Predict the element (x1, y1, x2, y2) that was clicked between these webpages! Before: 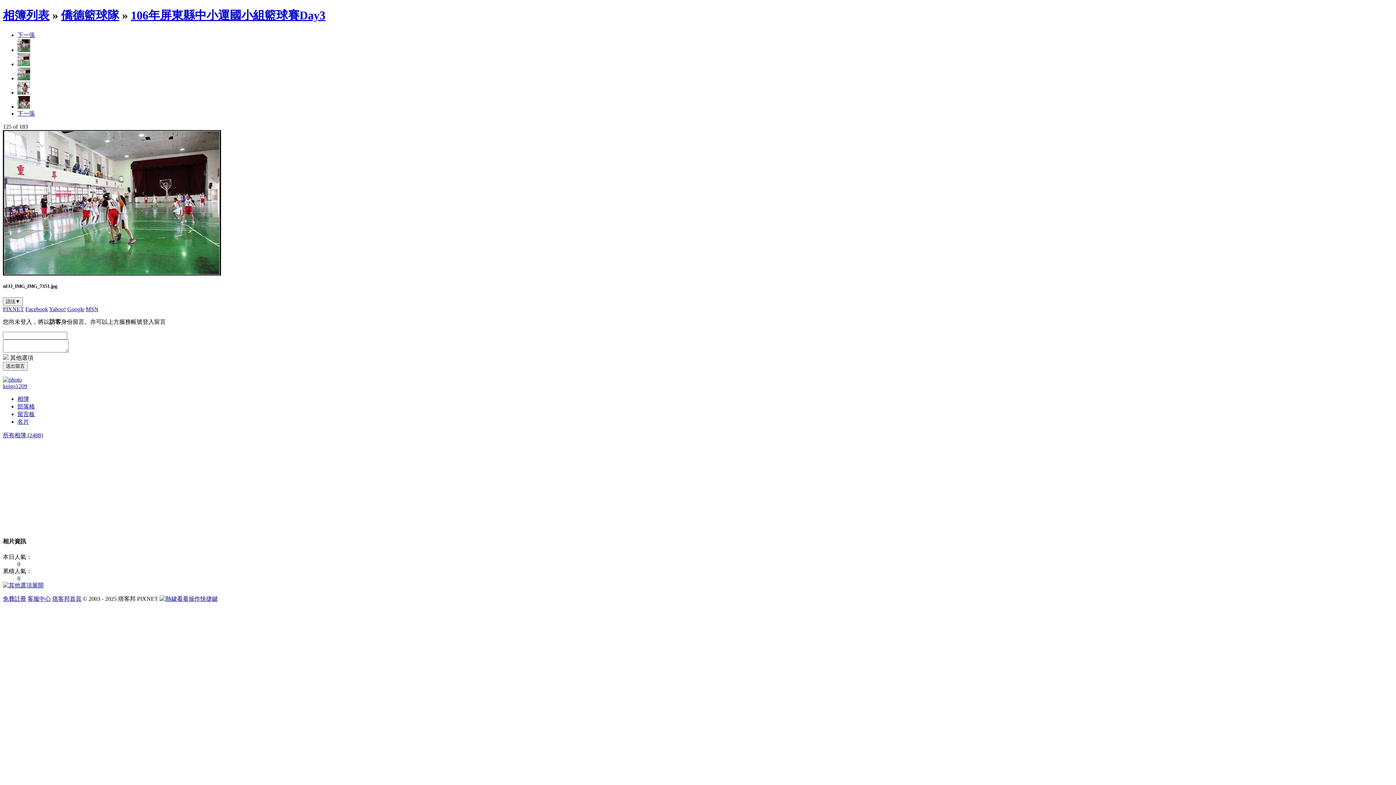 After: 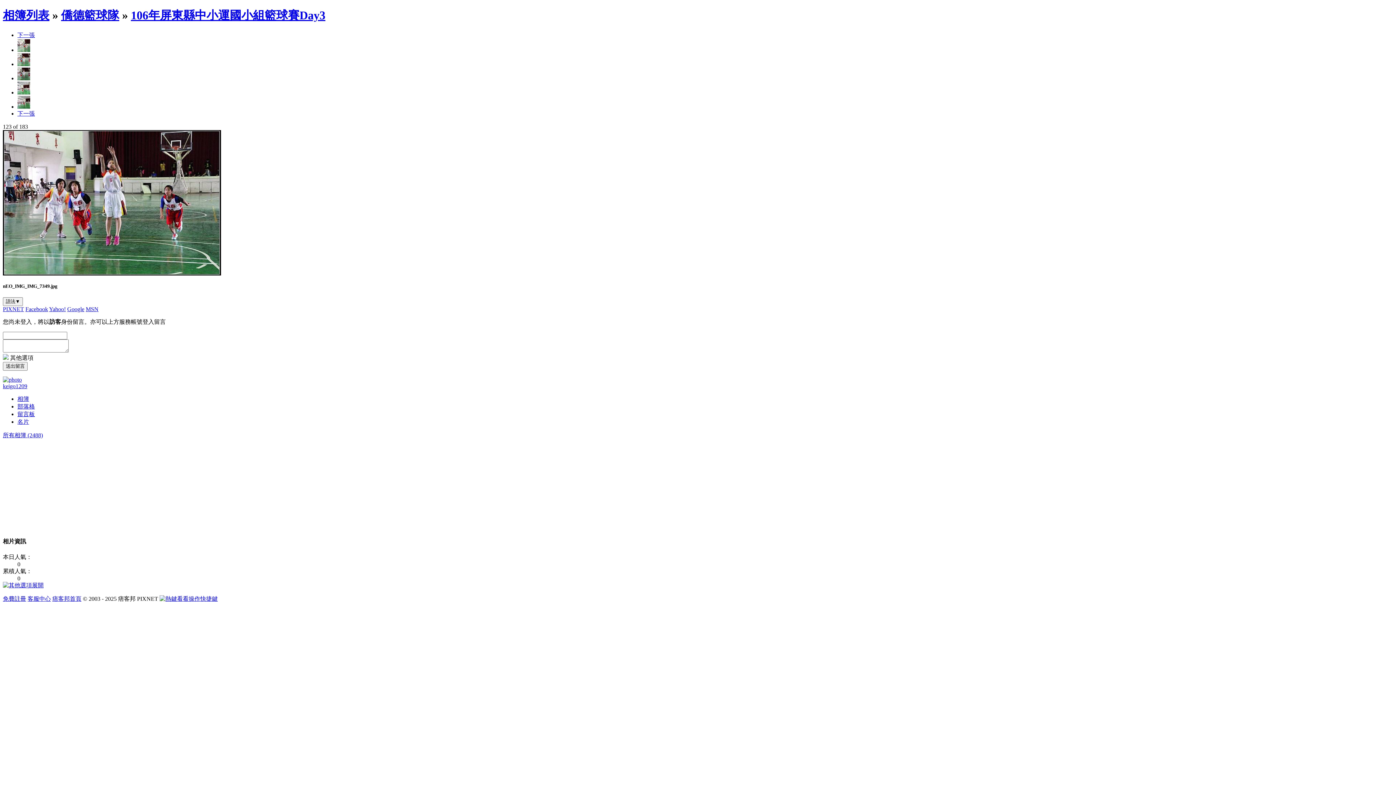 Action: bbox: (17, 46, 30, 53)